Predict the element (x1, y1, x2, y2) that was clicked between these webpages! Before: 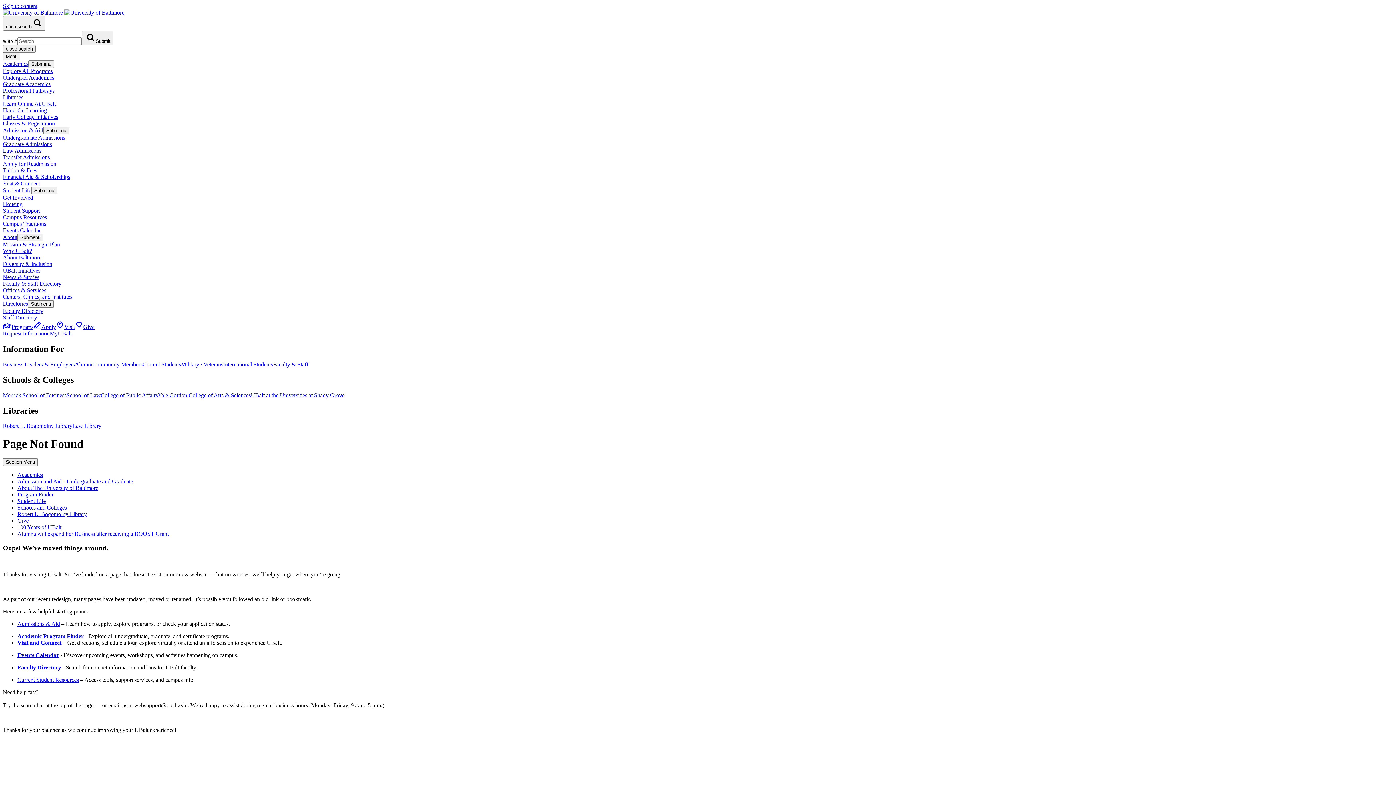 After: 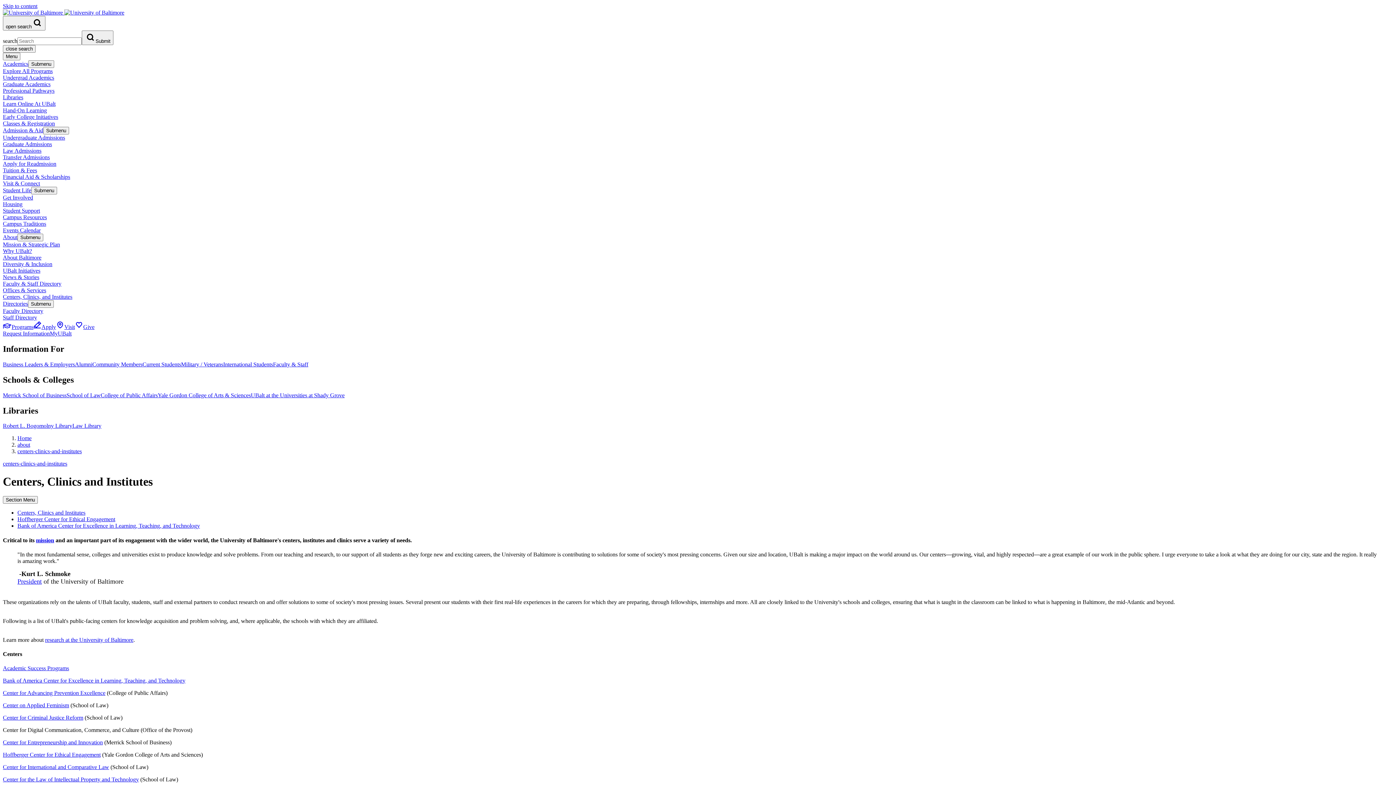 Action: bbox: (2, 293, 72, 300) label: Centers, Clinics, and Institutes